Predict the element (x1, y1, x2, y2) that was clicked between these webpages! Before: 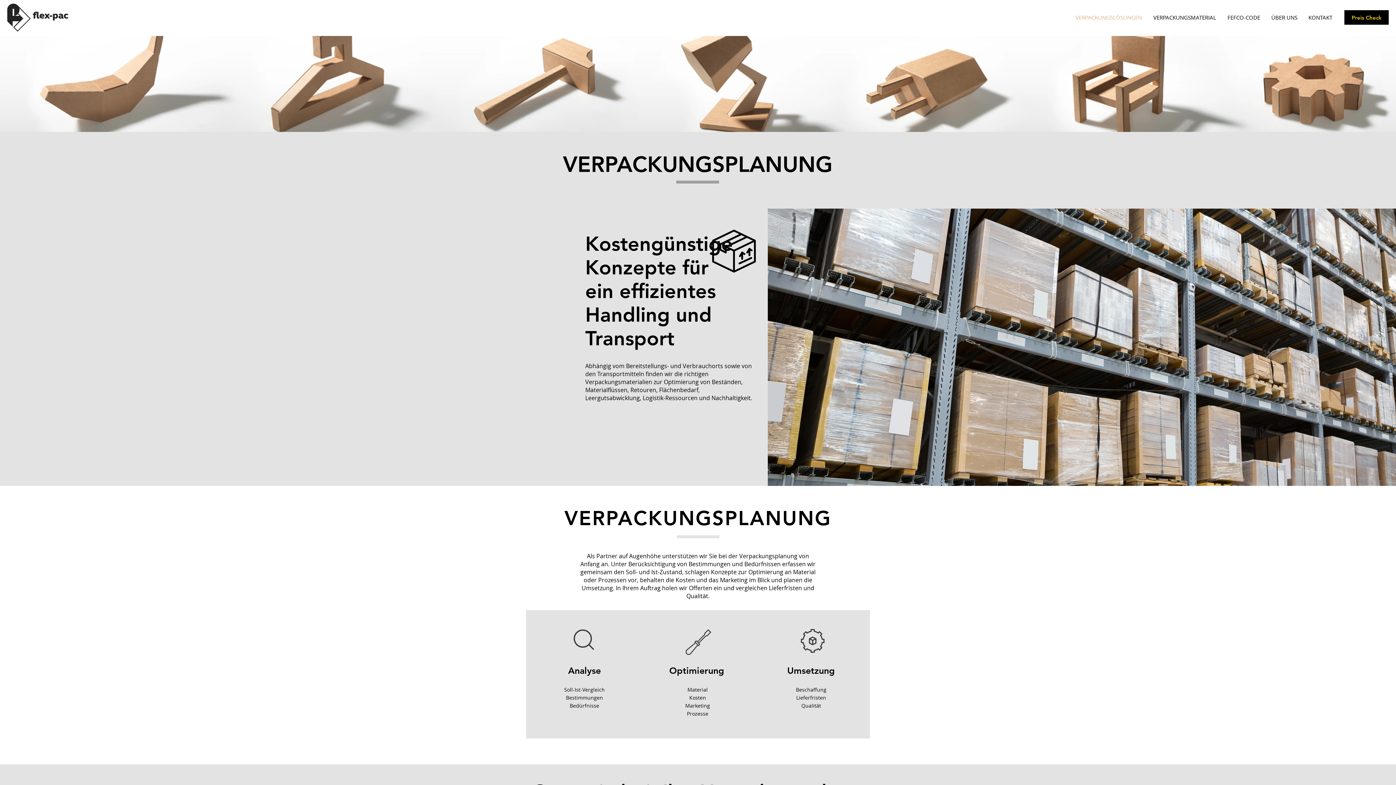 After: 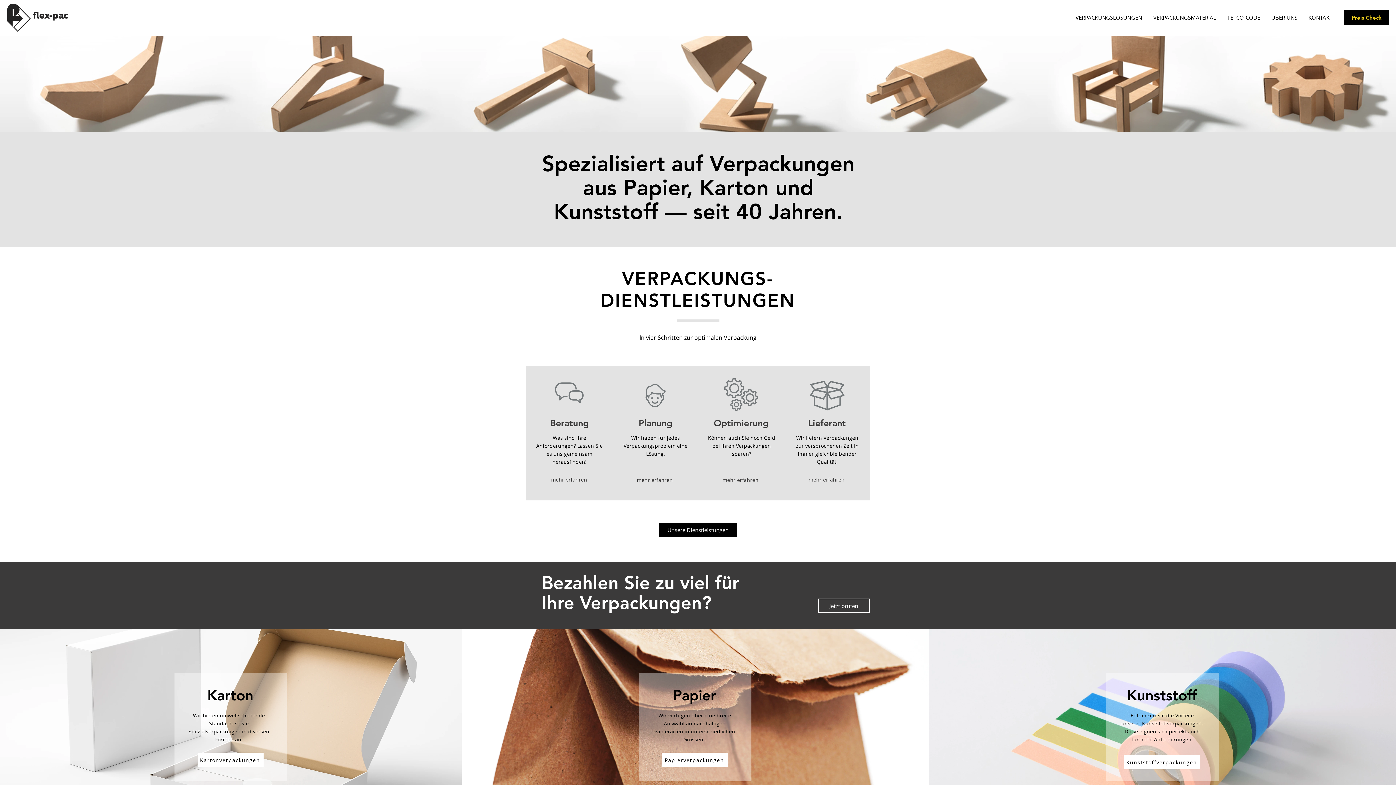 Action: bbox: (1303, 10, 1338, 24) label: KONTAKT